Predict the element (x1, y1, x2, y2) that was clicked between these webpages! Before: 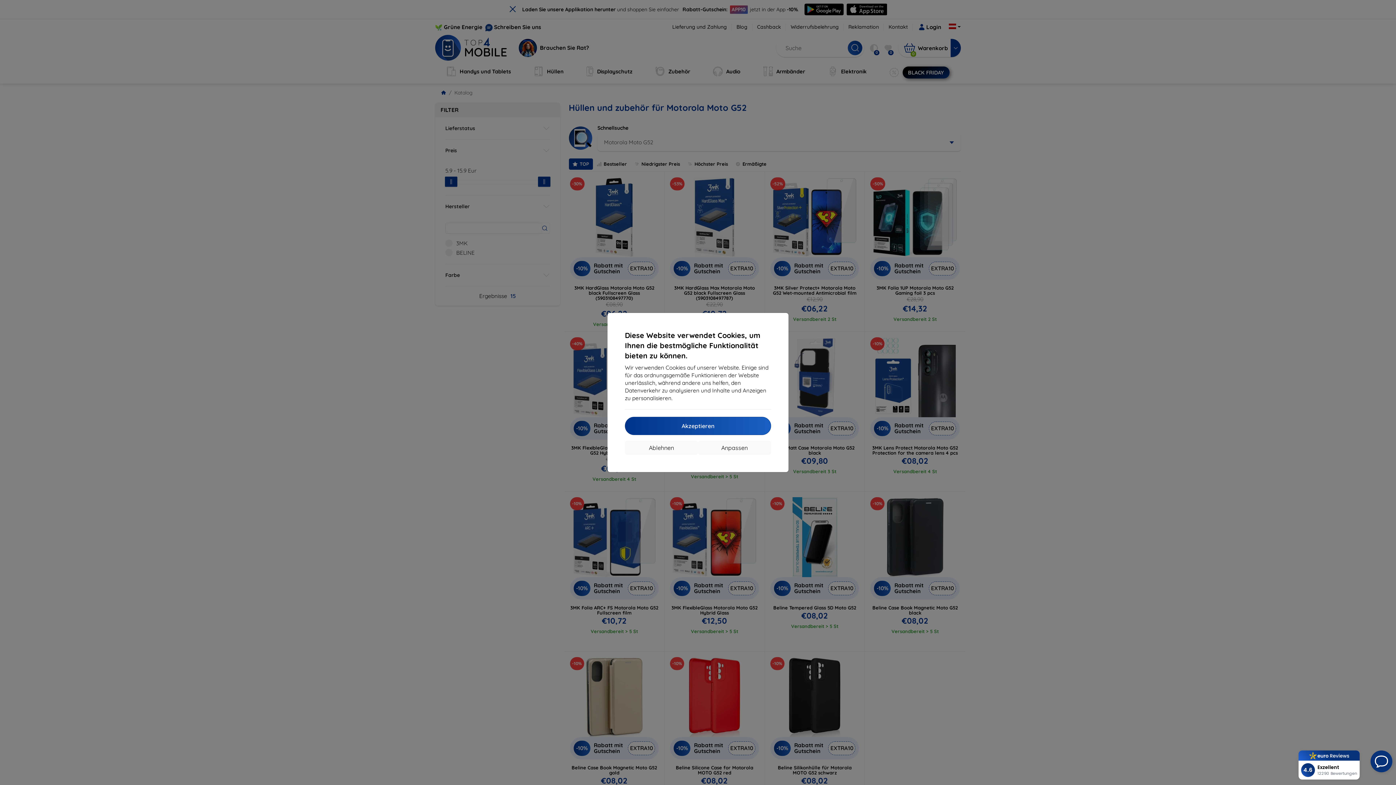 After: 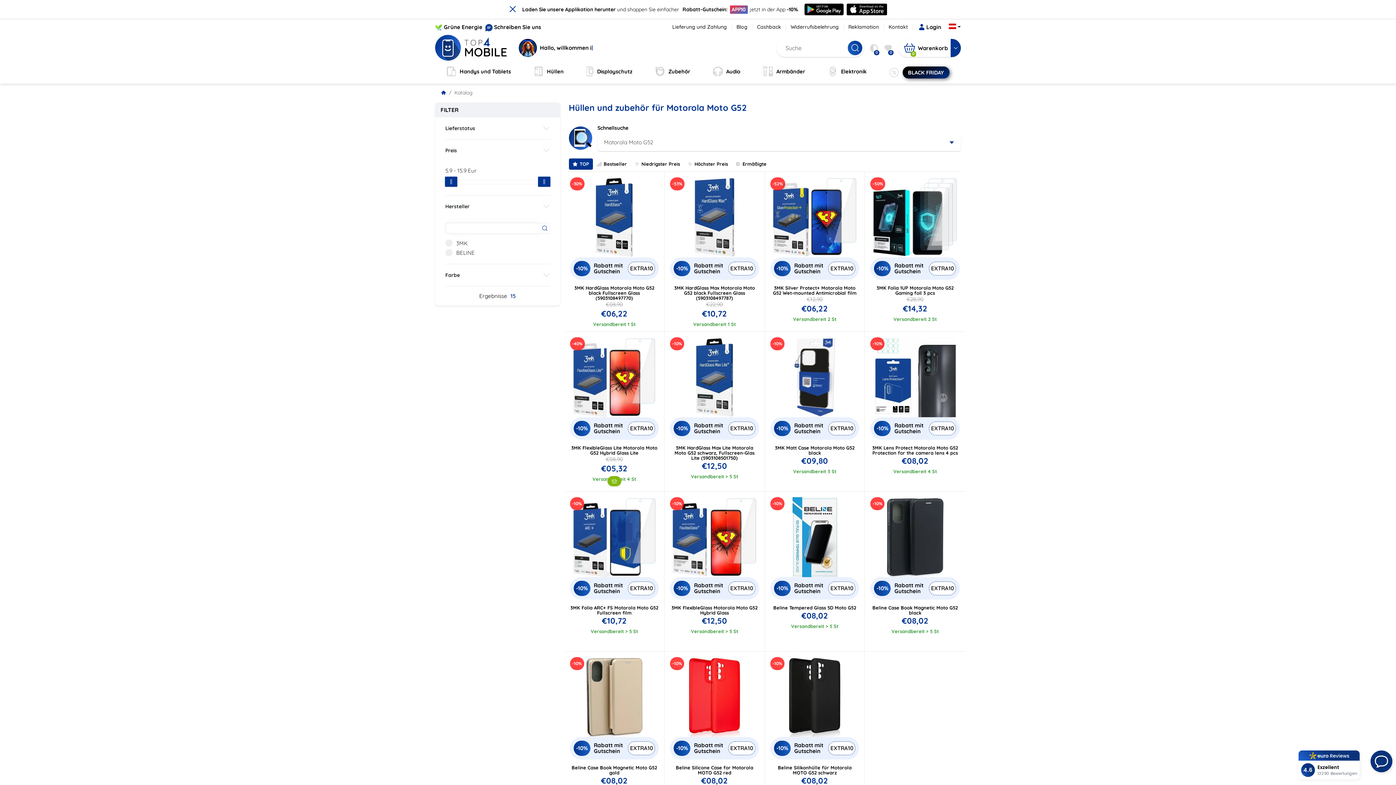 Action: bbox: (625, 441, 698, 454) label: Ablehnen